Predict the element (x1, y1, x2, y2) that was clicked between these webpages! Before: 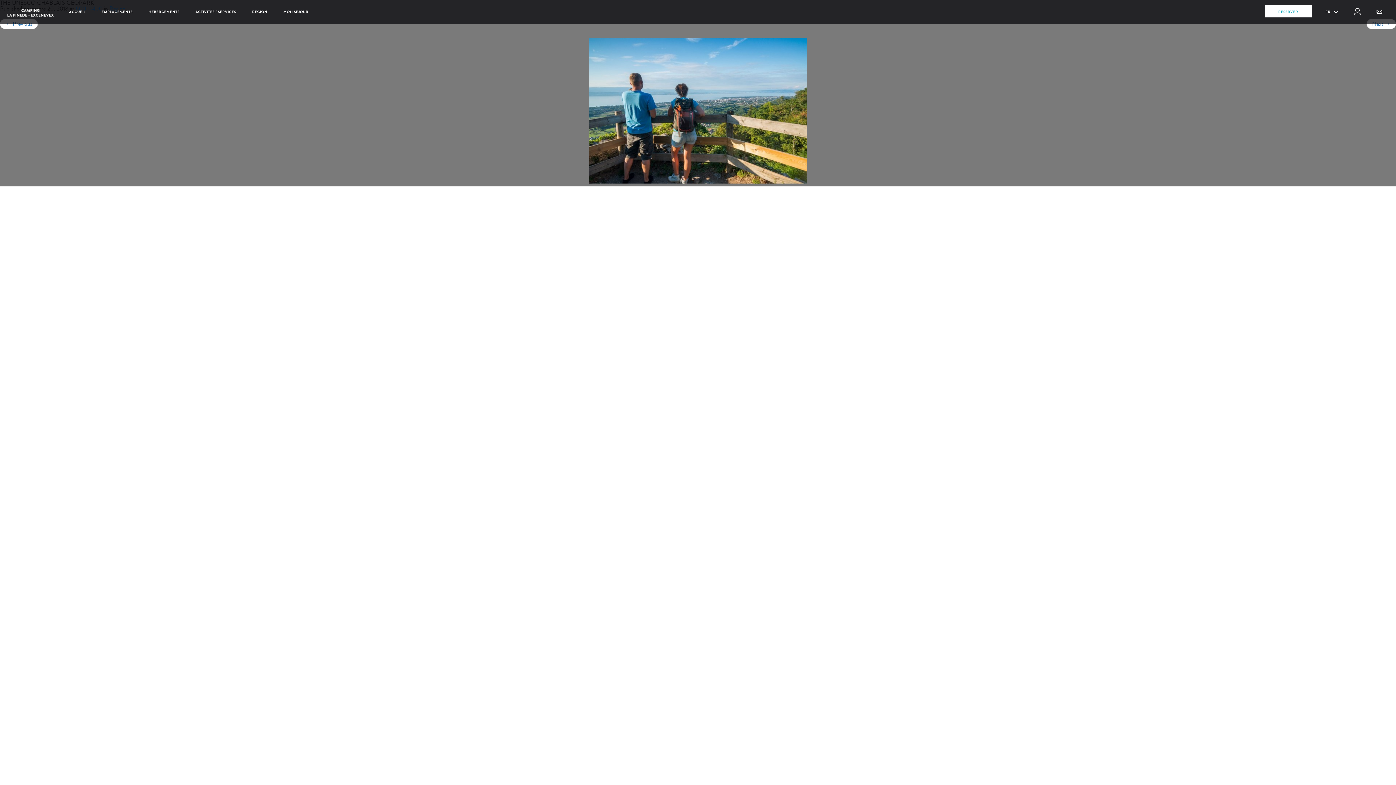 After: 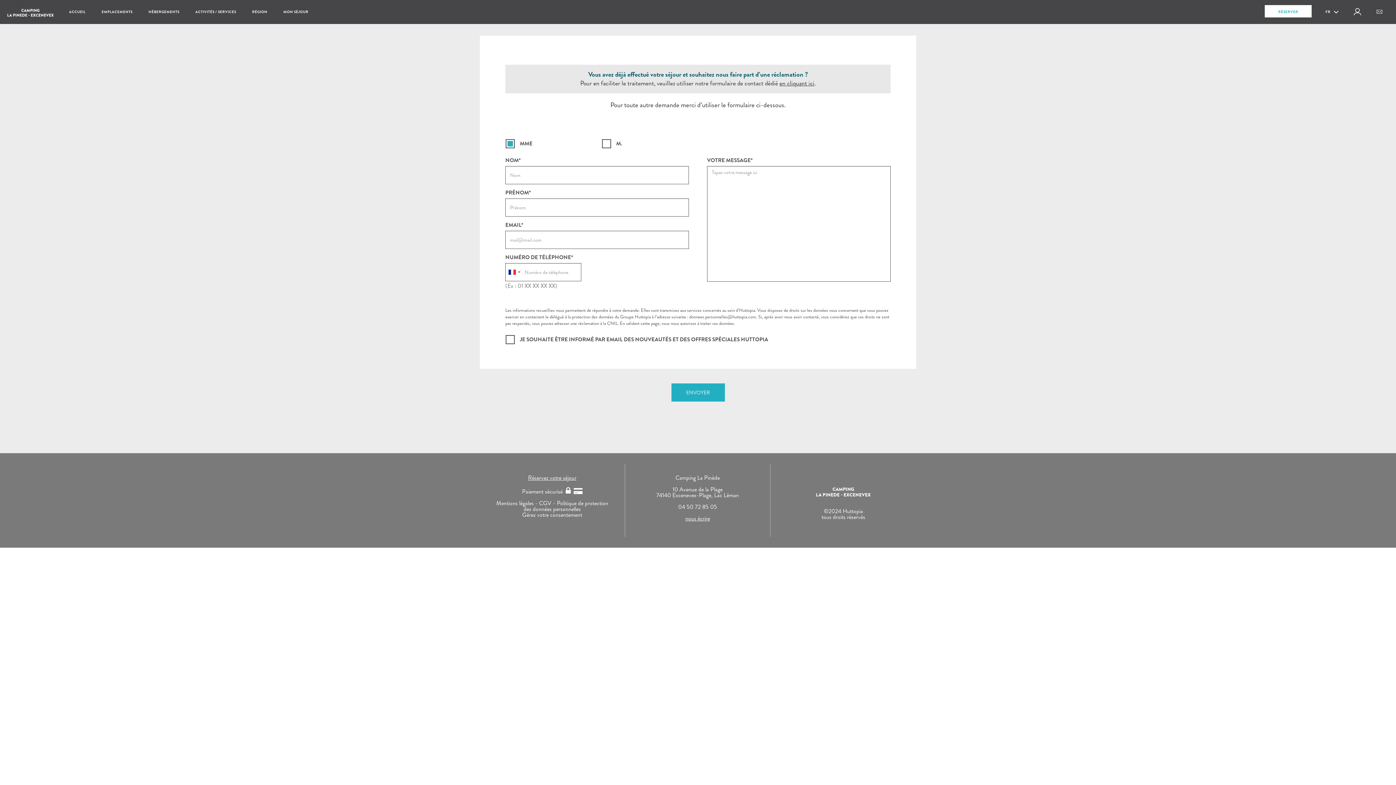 Action: bbox: (1368, 0, 1390, 24)